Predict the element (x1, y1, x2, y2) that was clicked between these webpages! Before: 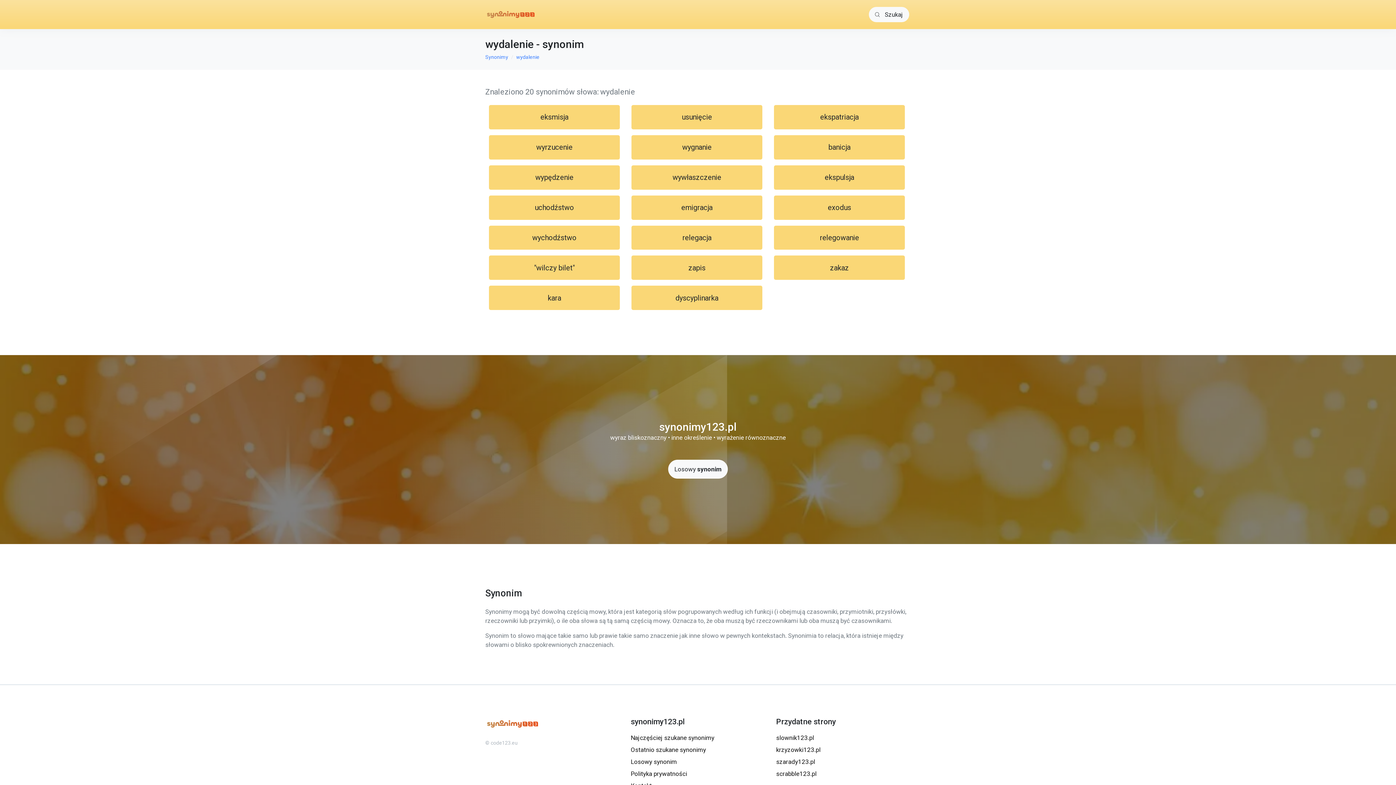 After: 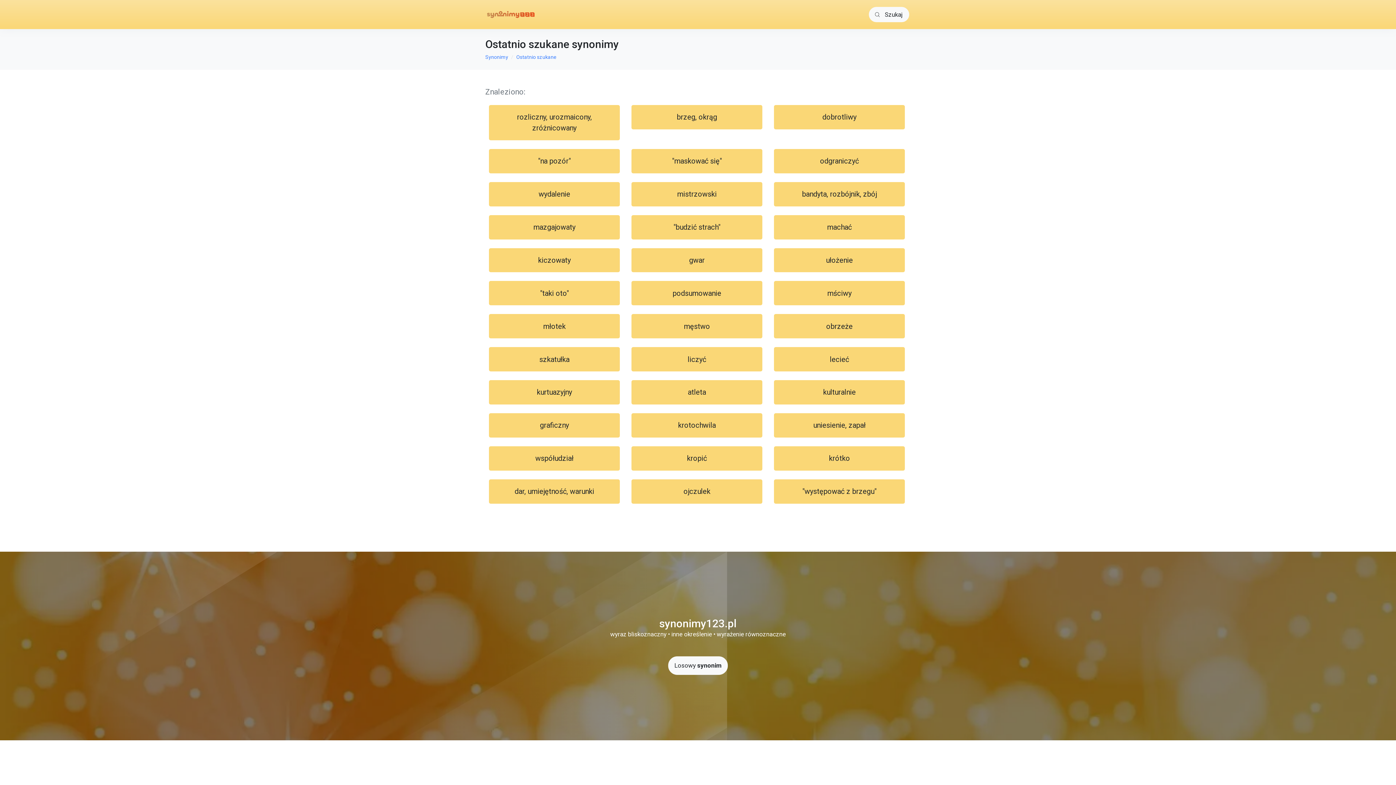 Action: label: Ostatnio szukane synonimy bbox: (630, 744, 765, 756)